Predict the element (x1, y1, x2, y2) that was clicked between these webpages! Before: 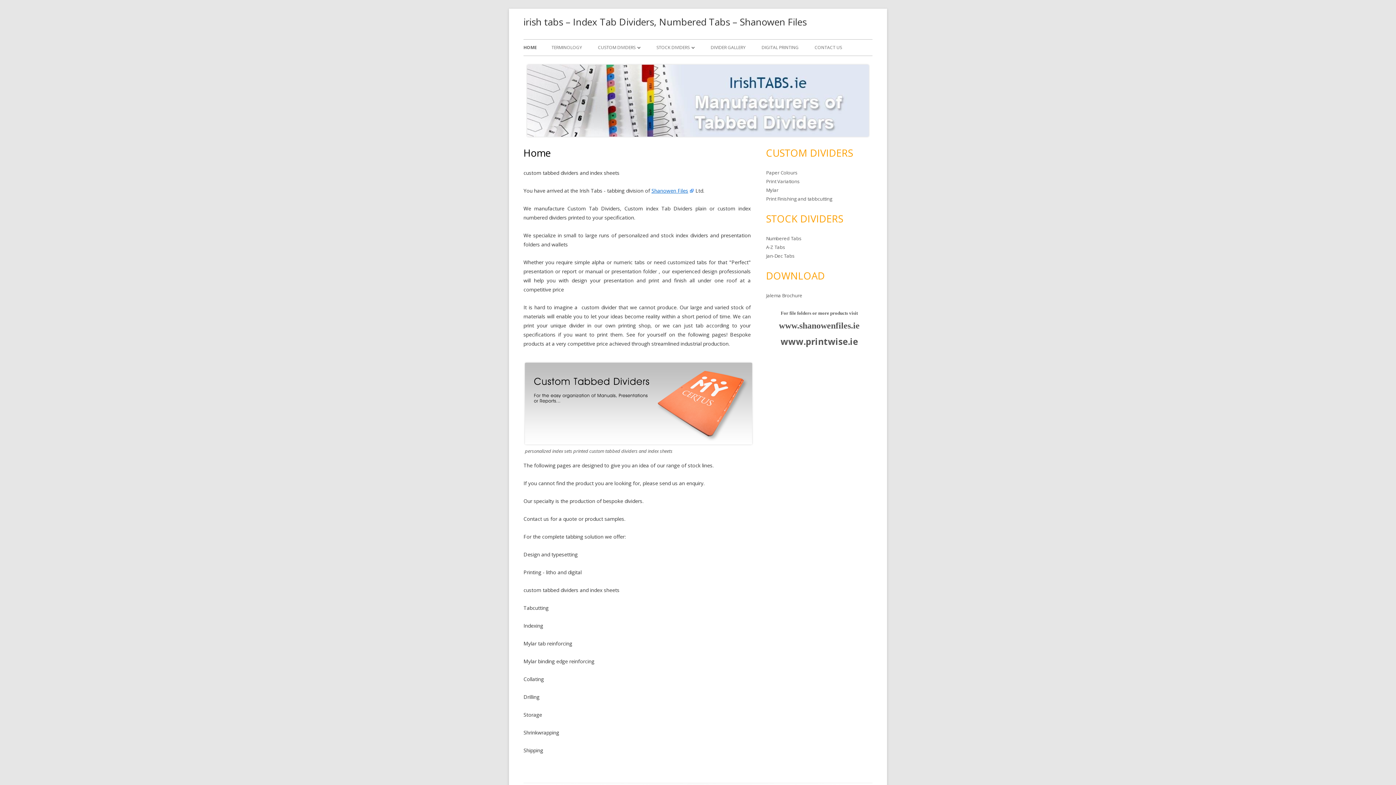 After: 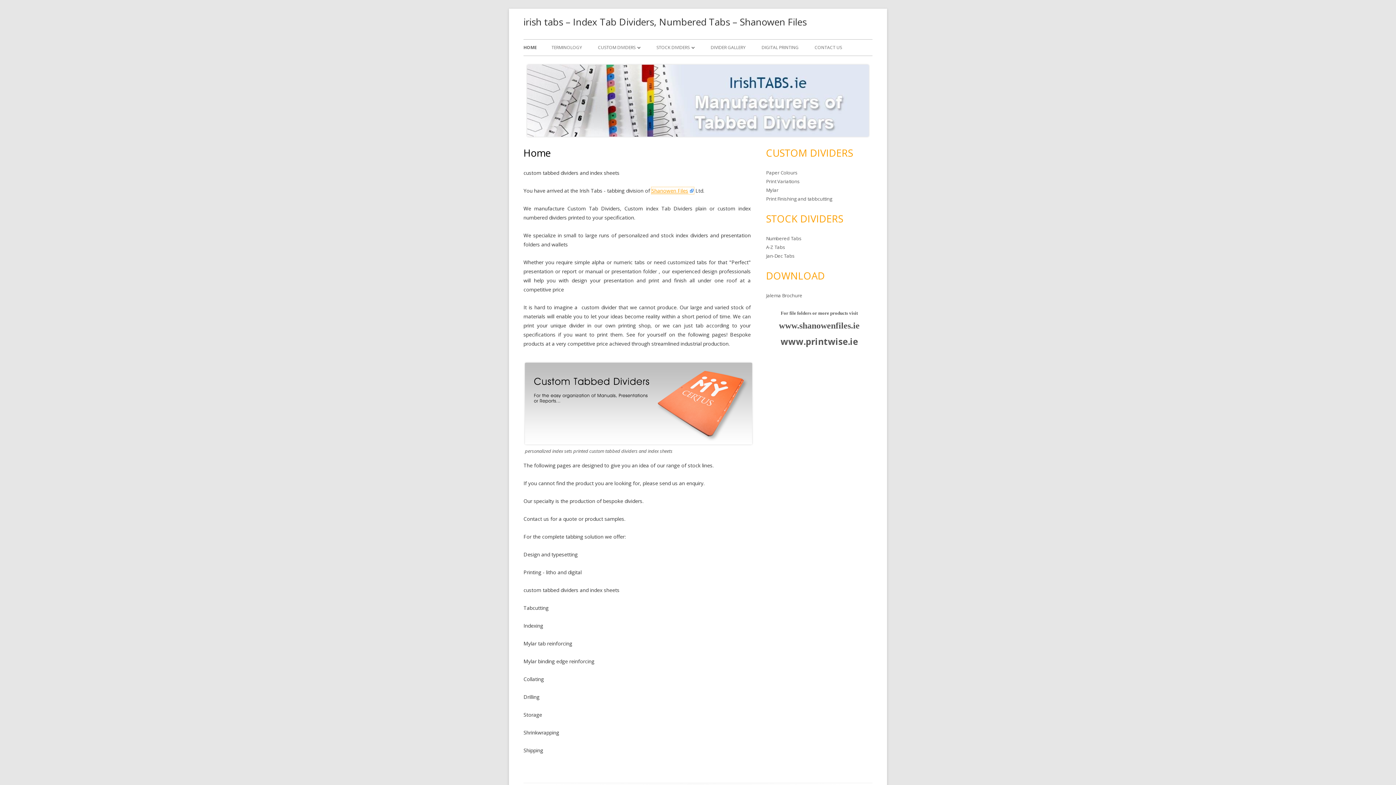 Action: bbox: (651, 187, 694, 194) label: Shanowen Files